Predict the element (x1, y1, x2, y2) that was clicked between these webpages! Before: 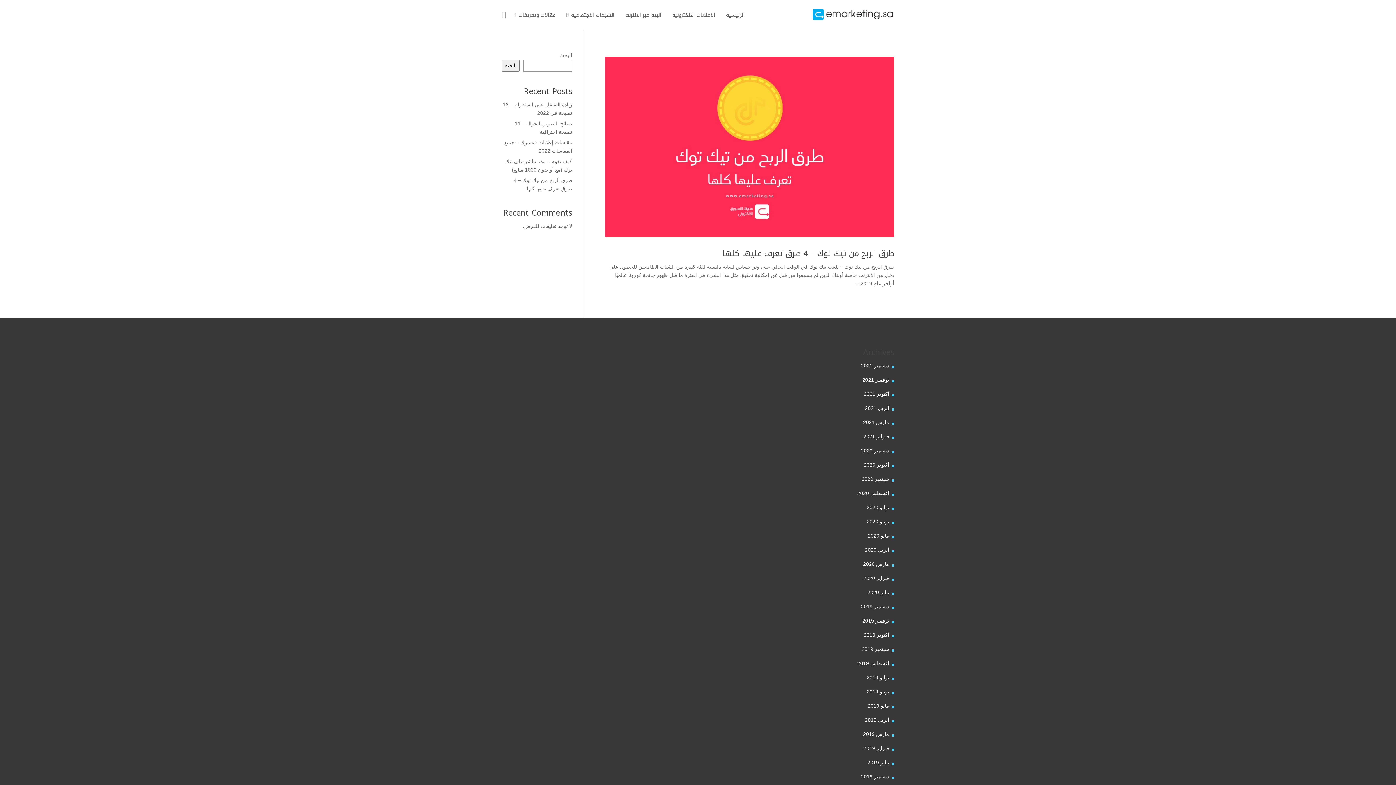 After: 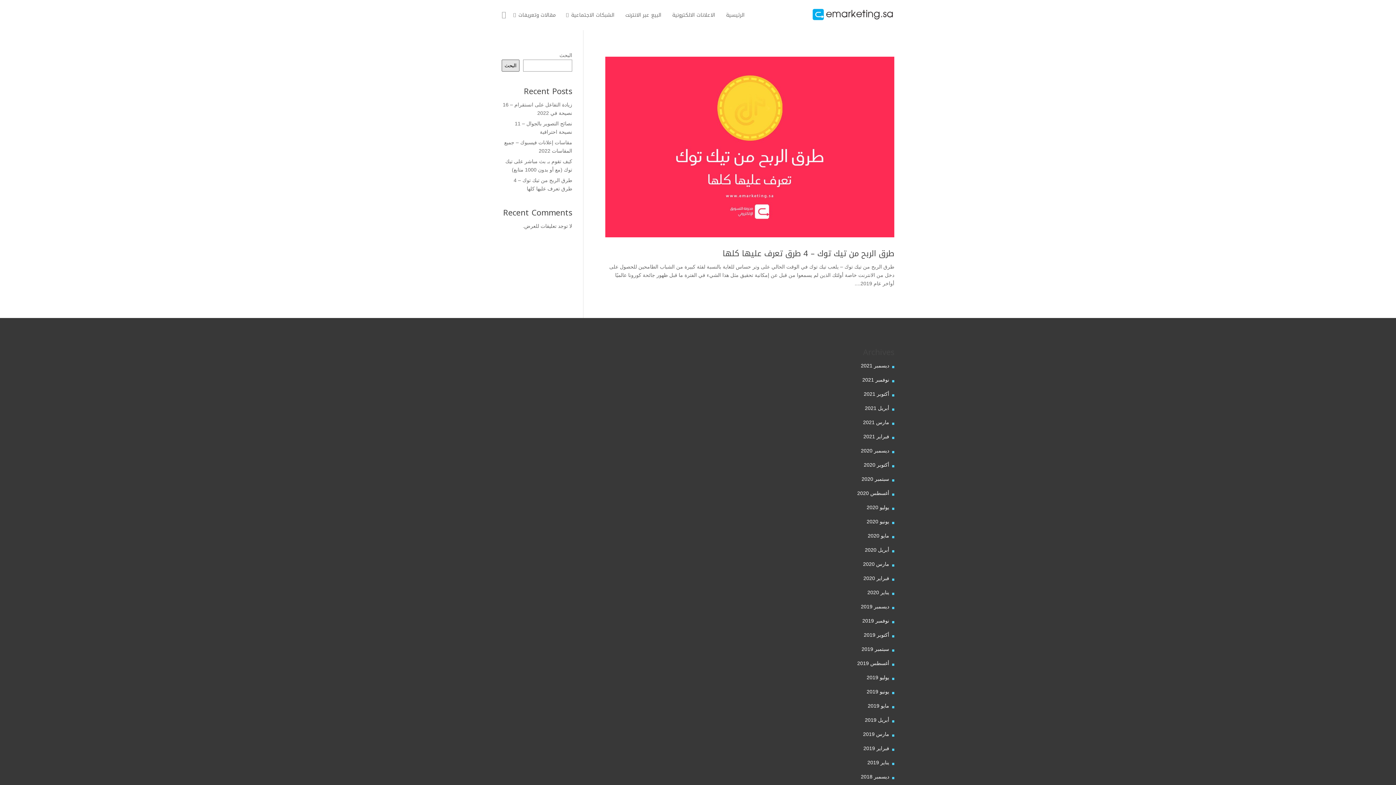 Action: bbox: (501, 59, 519, 71) label: البحث